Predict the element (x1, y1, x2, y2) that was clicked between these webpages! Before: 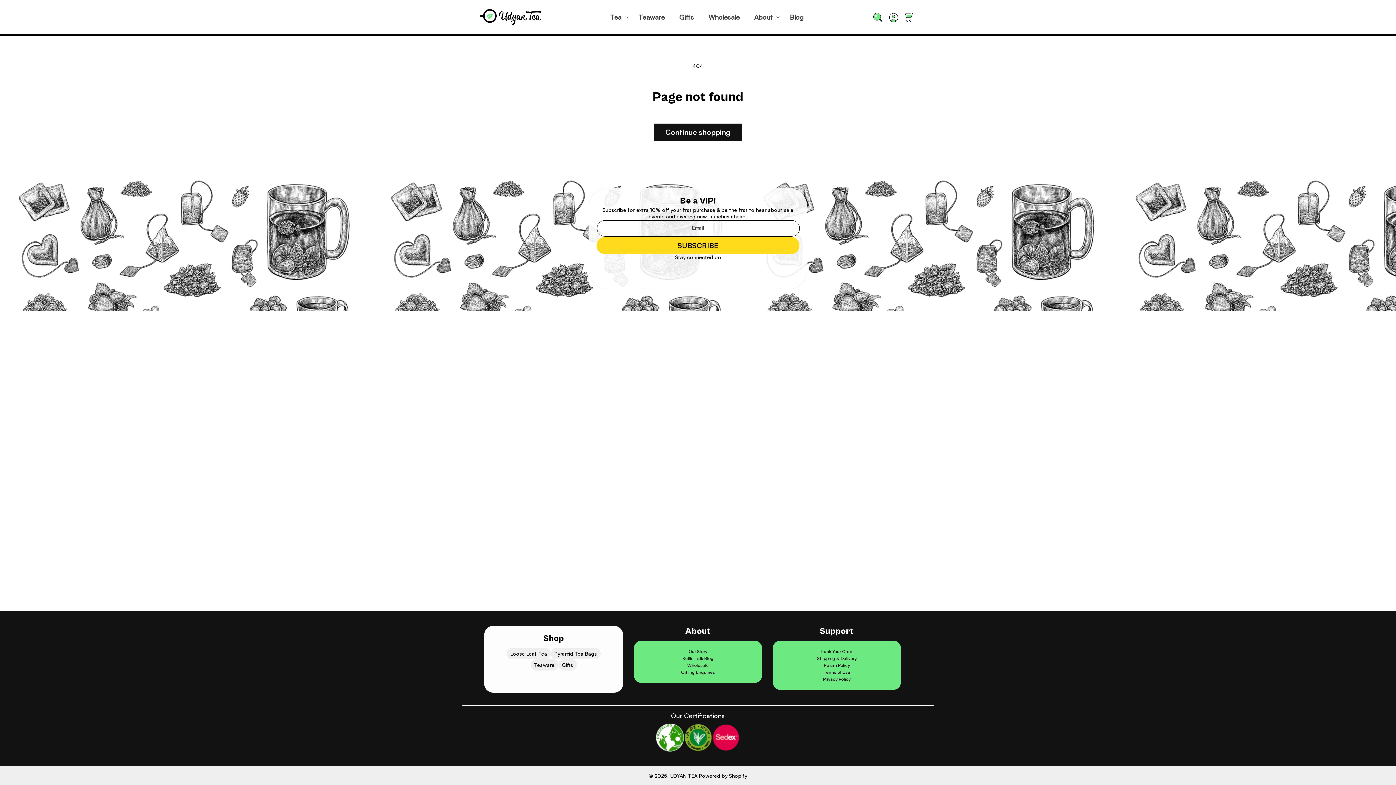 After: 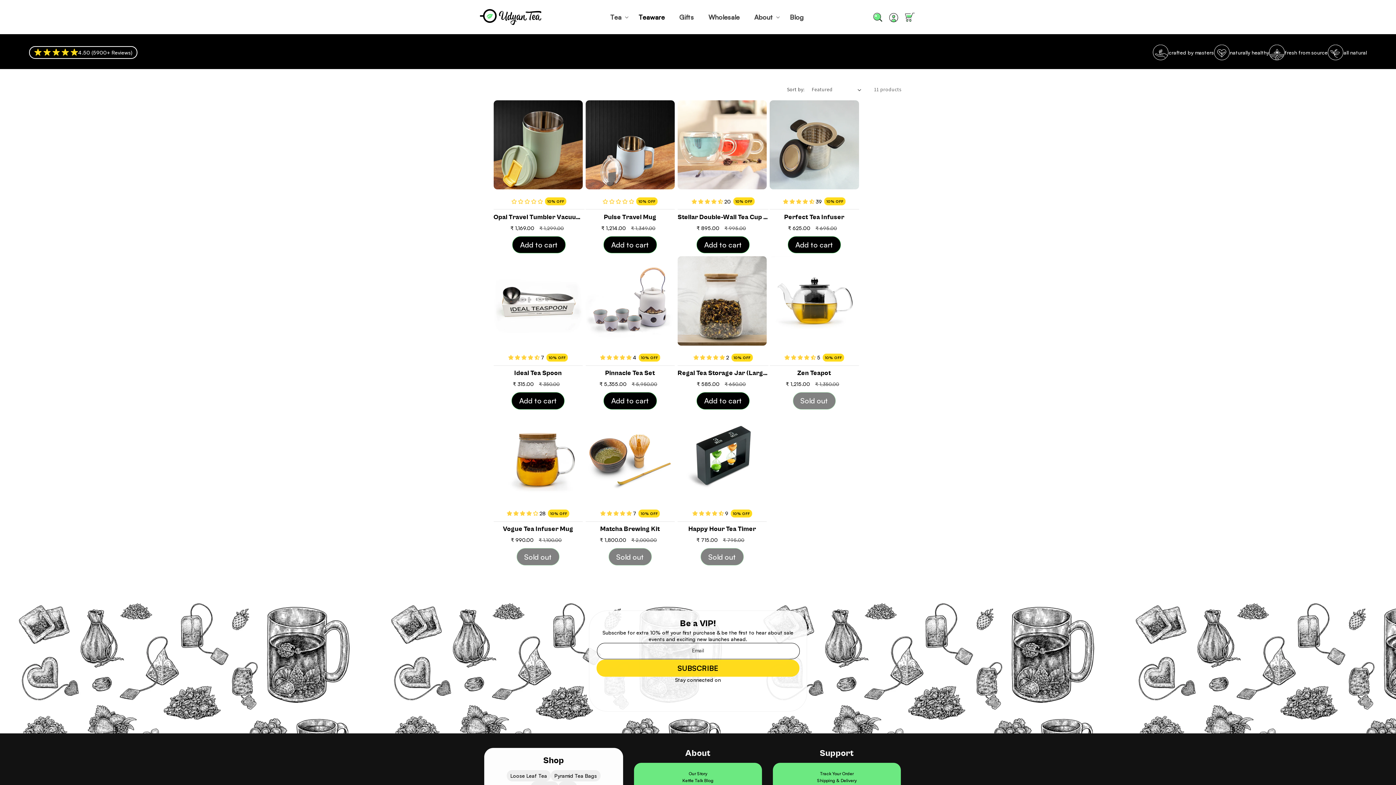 Action: label: Teaware bbox: (631, 0, 672, 34)